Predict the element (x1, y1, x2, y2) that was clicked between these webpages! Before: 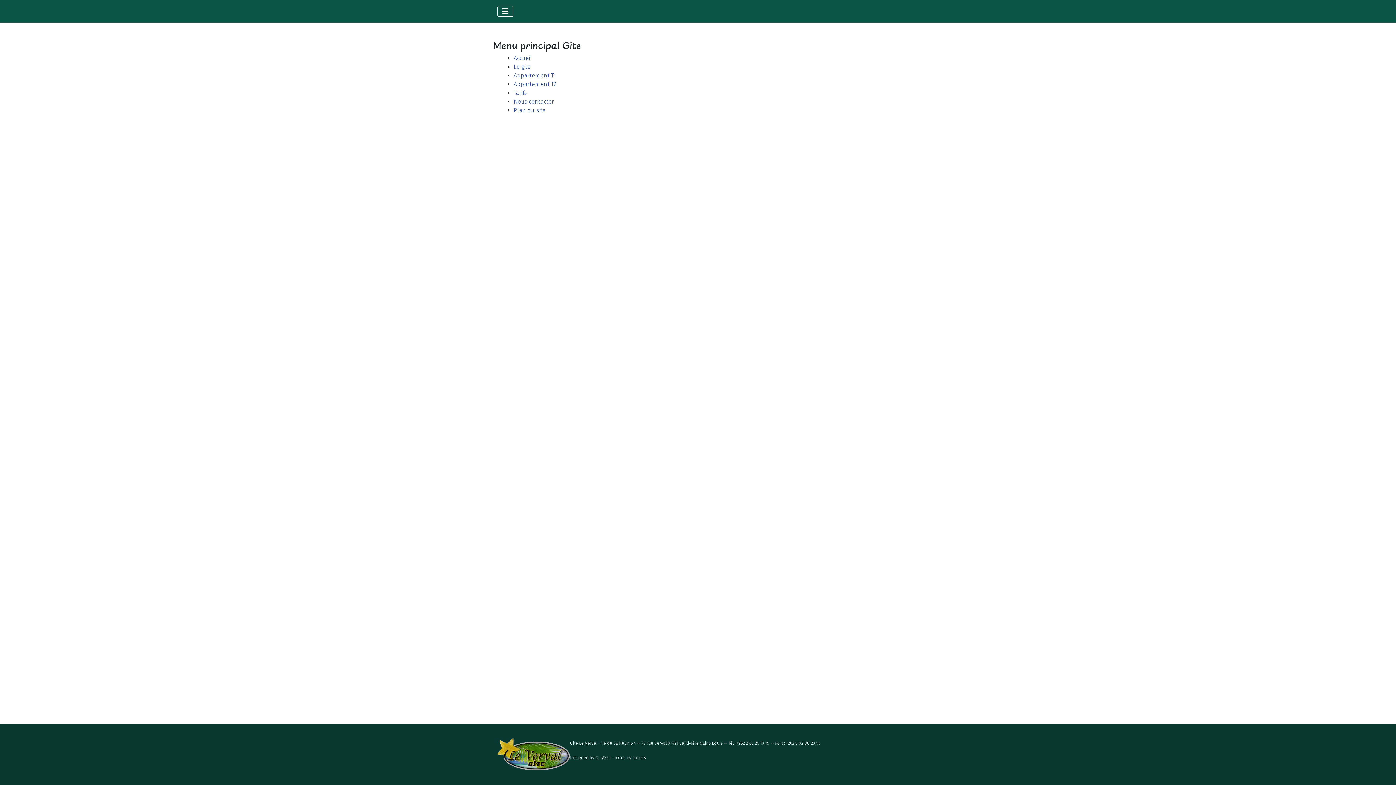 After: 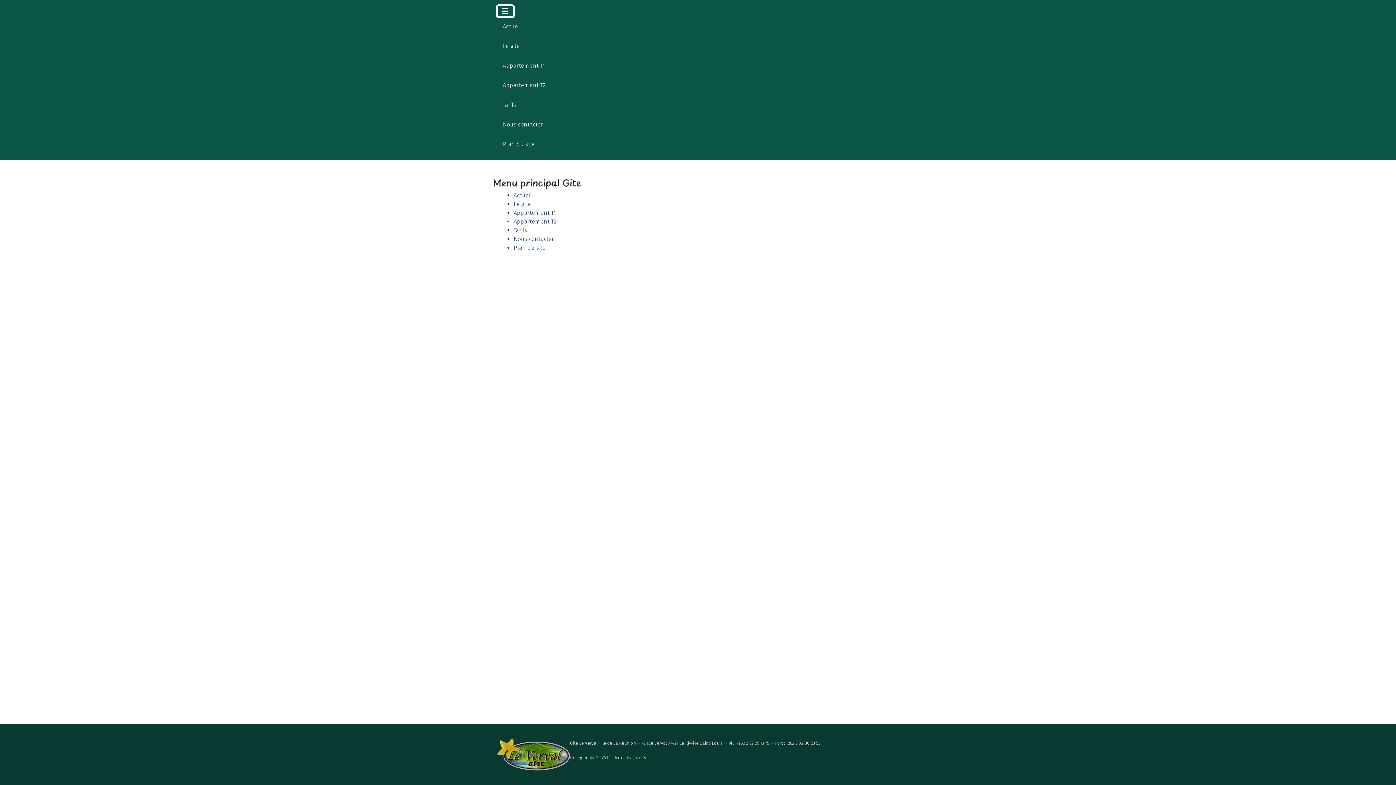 Action: bbox: (497, 5, 513, 16) label: Permuter la navigation